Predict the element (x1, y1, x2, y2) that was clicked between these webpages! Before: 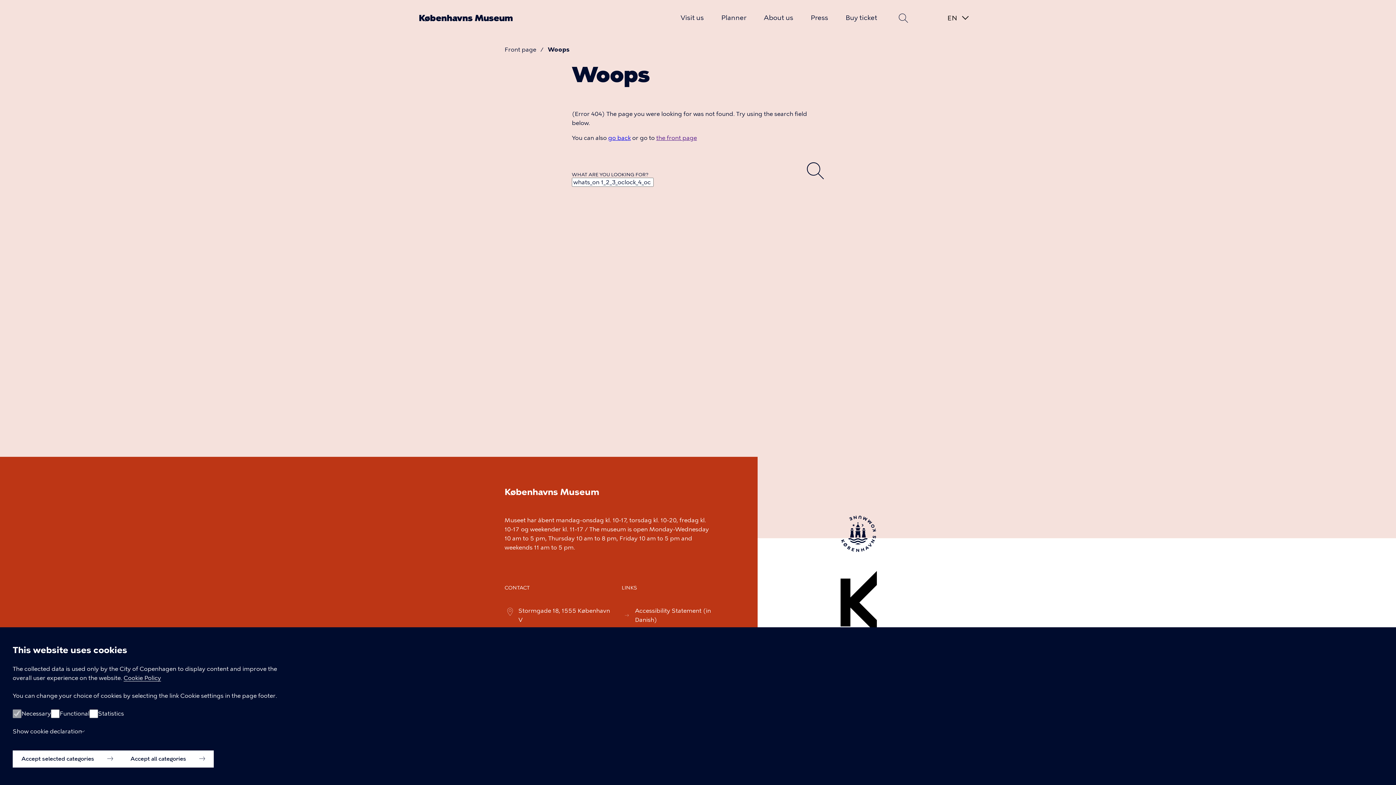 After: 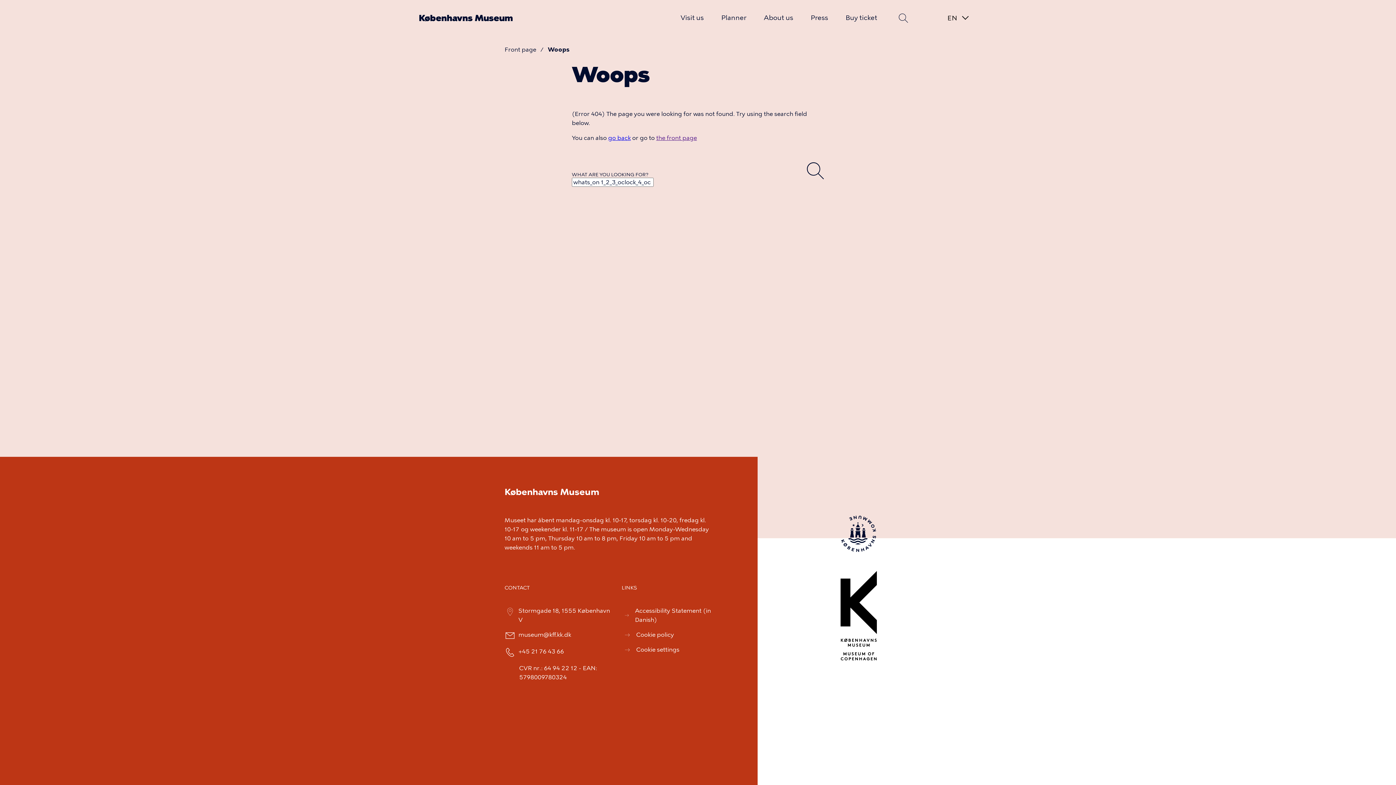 Action: bbox: (121, 750, 213, 768) label: Accept all categories 